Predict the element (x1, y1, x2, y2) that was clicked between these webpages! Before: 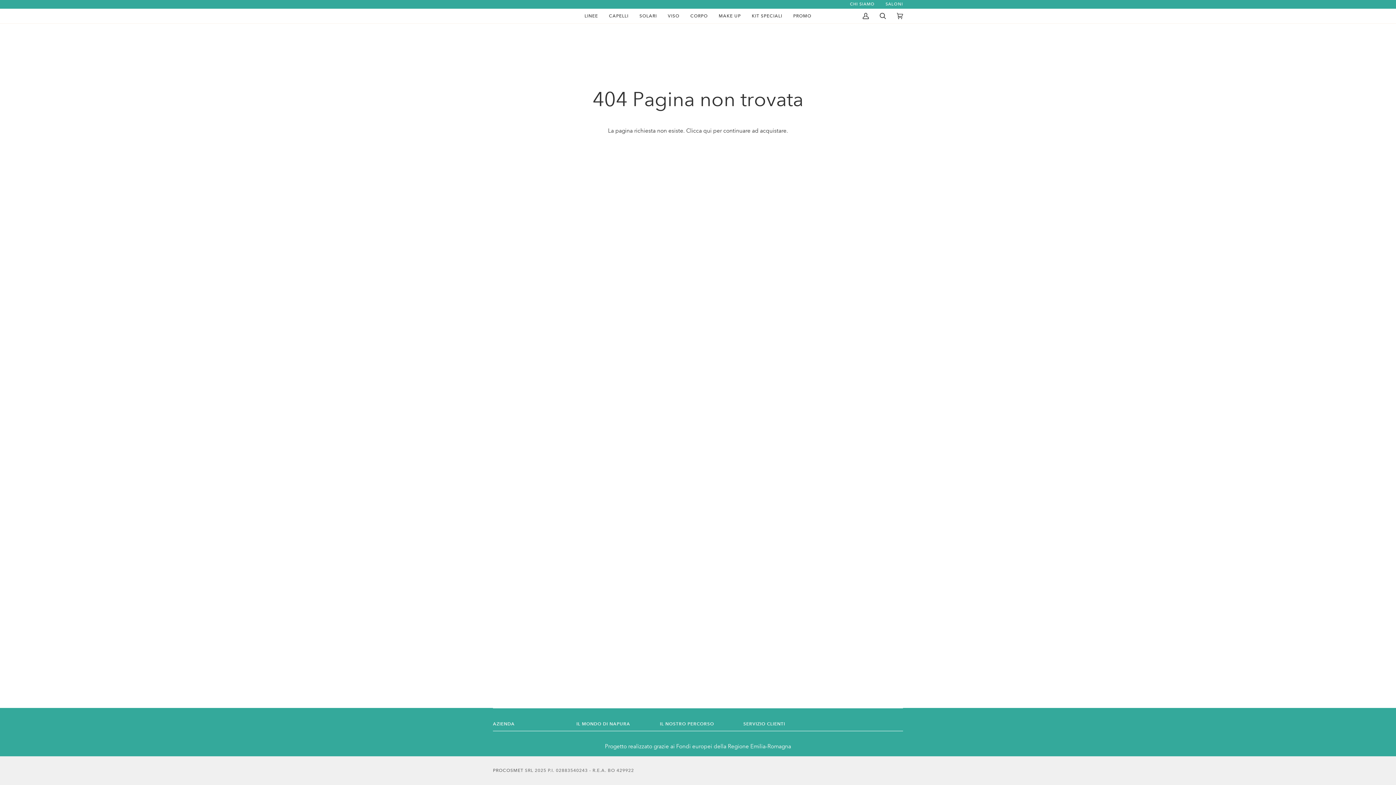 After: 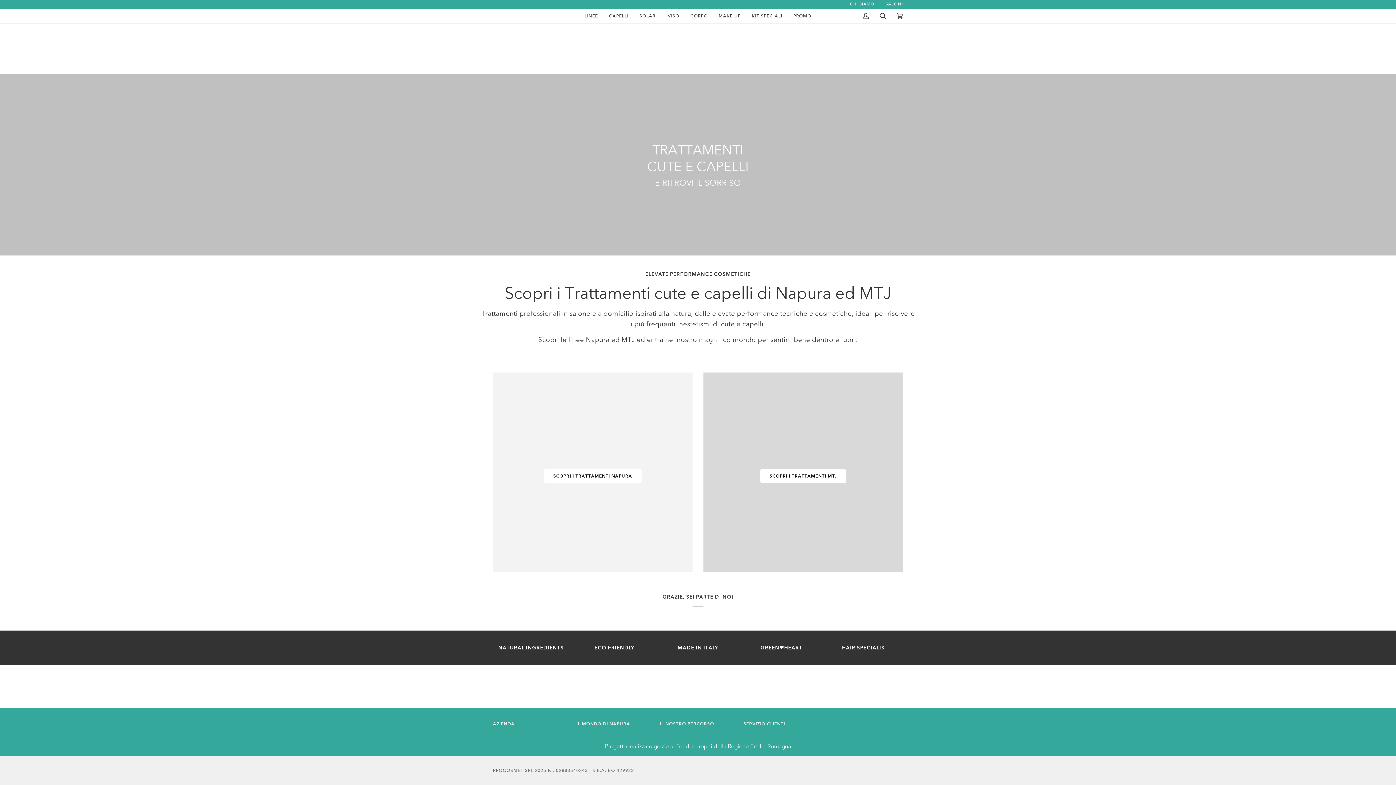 Action: bbox: (603, 8, 634, 23) label: CAPELLI